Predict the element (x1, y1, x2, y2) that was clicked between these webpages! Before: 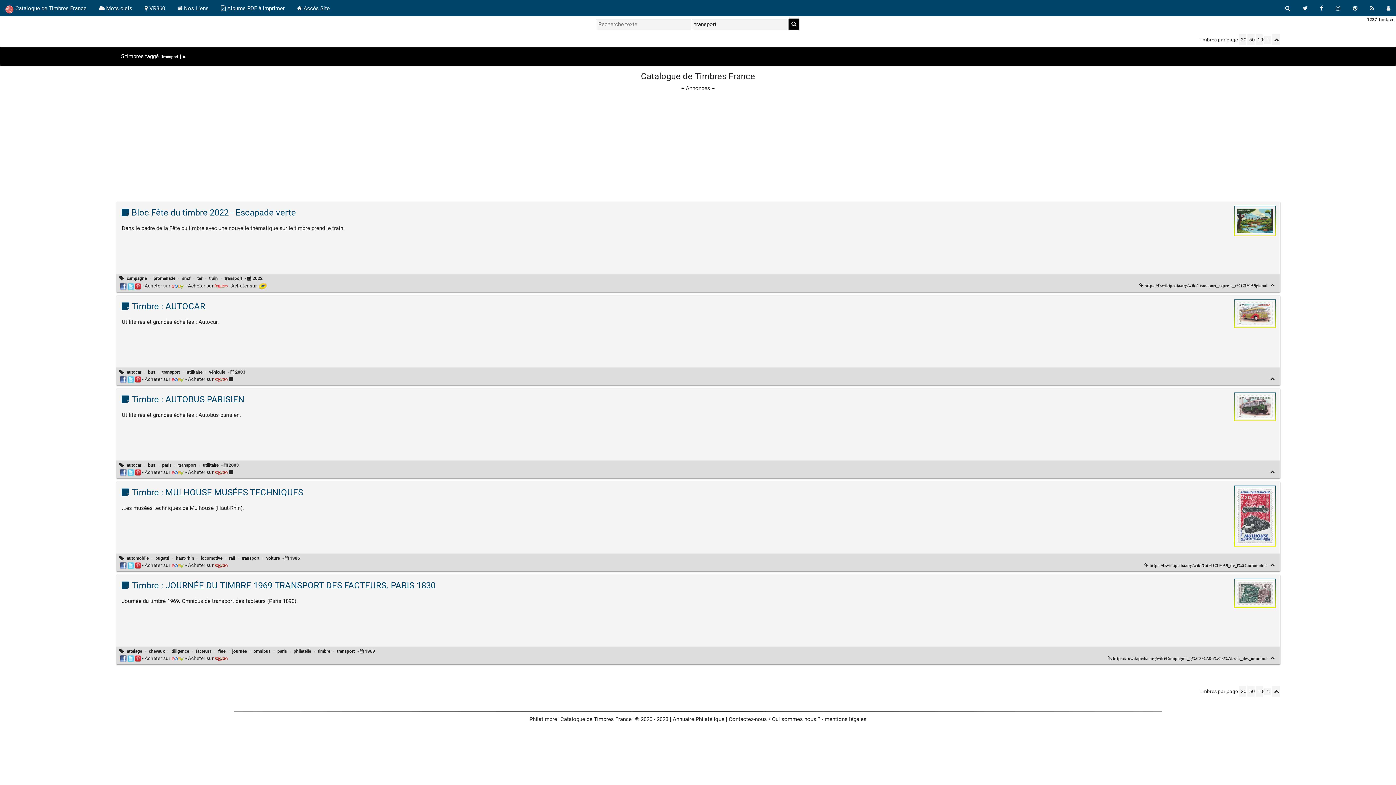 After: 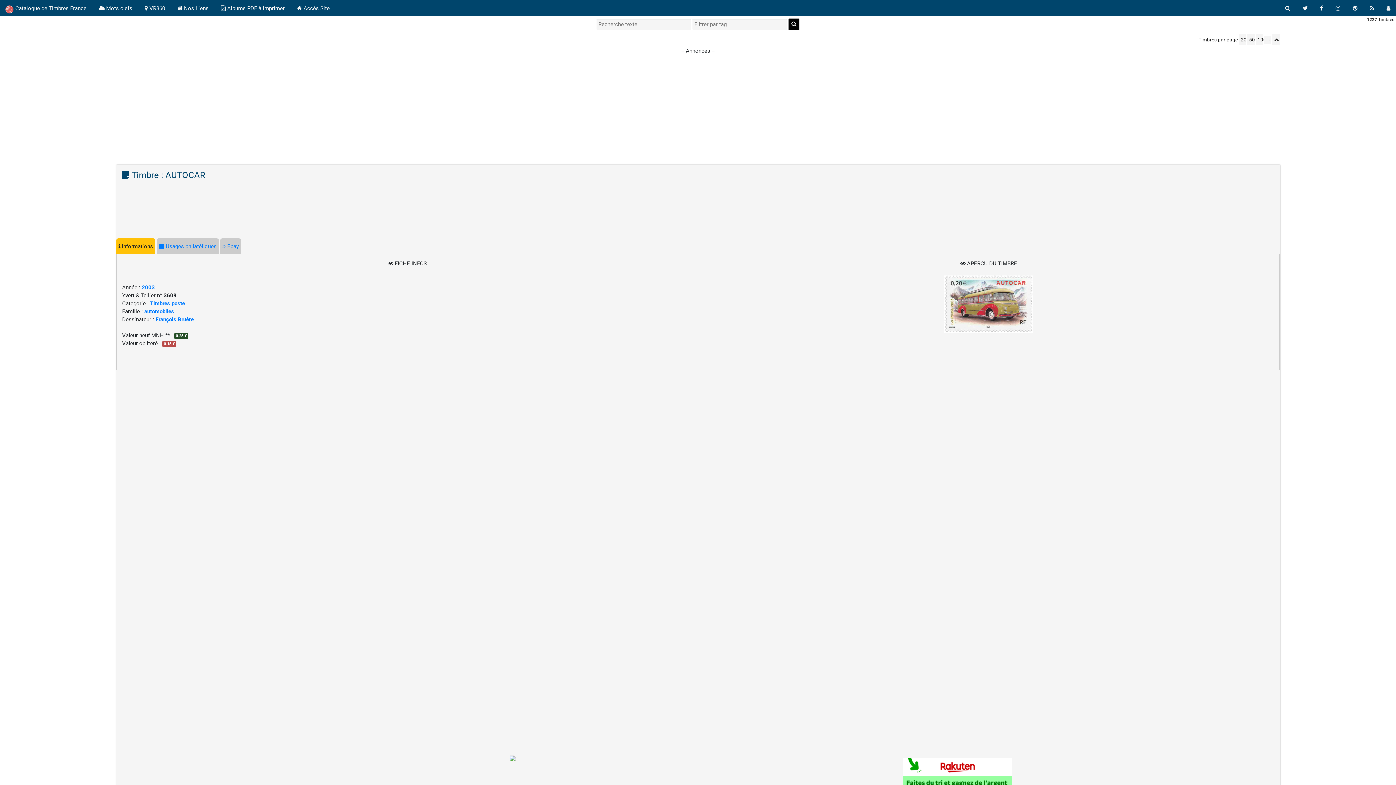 Action: bbox: (121, 301, 1201, 311) label:  Timbre : AUTOCAR